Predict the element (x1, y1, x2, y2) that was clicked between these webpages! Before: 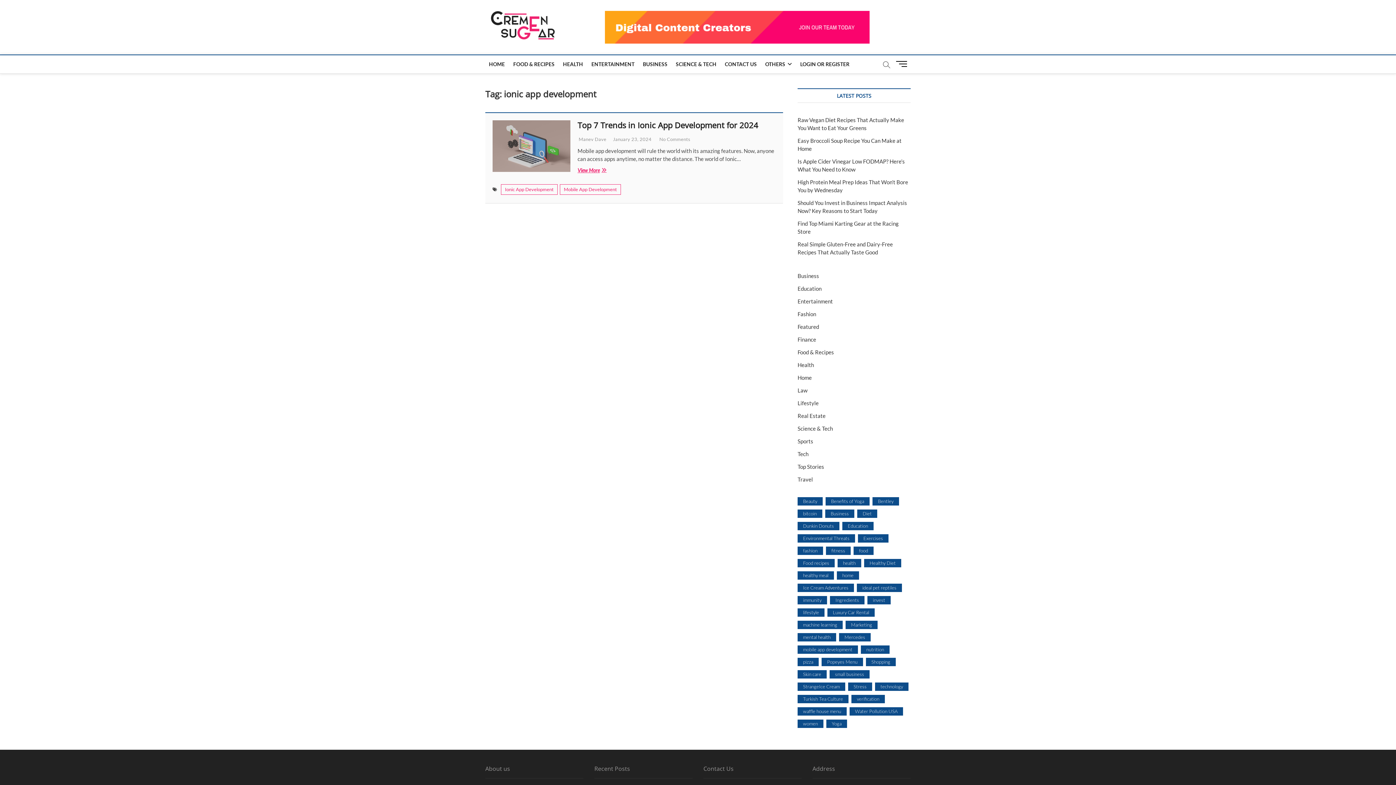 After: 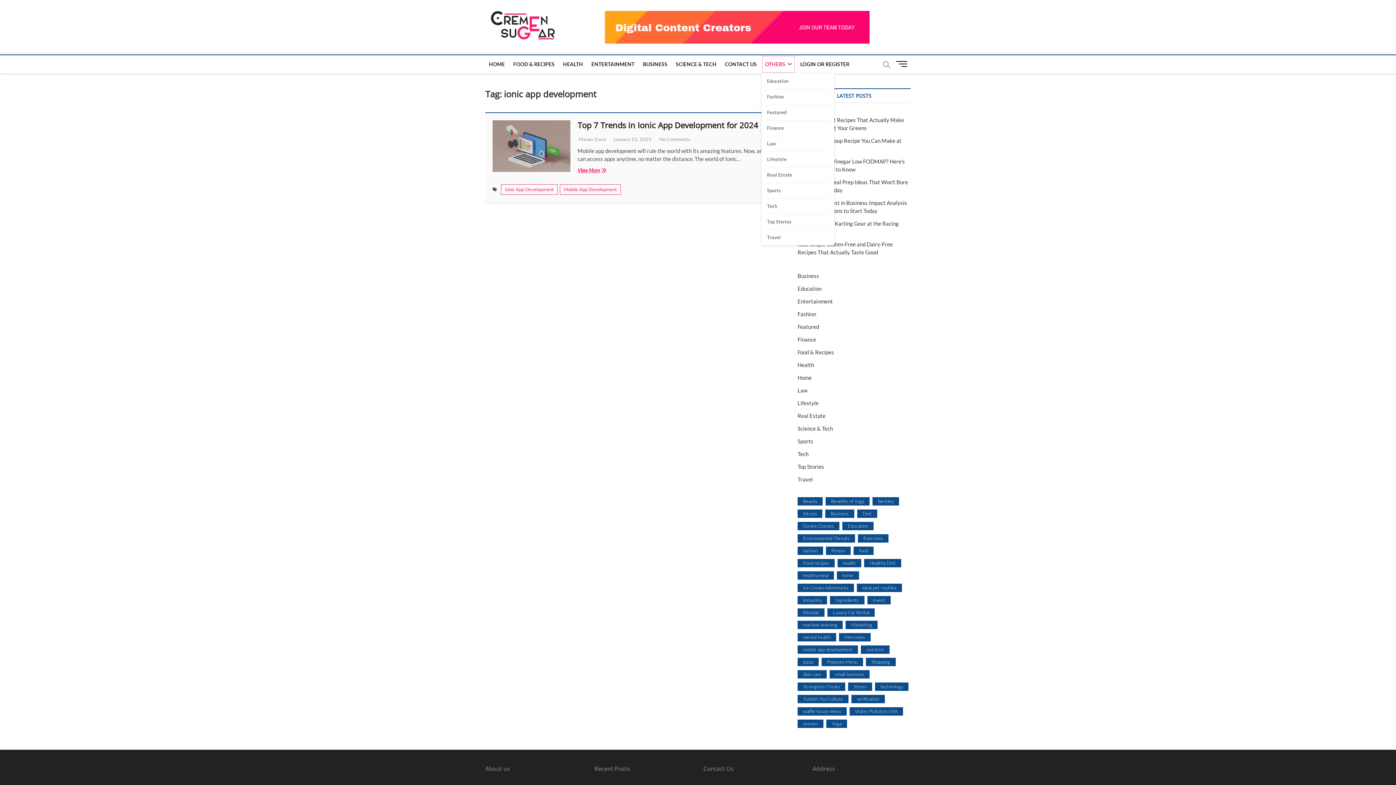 Action: bbox: (761, 55, 795, 73) label: OTHERS